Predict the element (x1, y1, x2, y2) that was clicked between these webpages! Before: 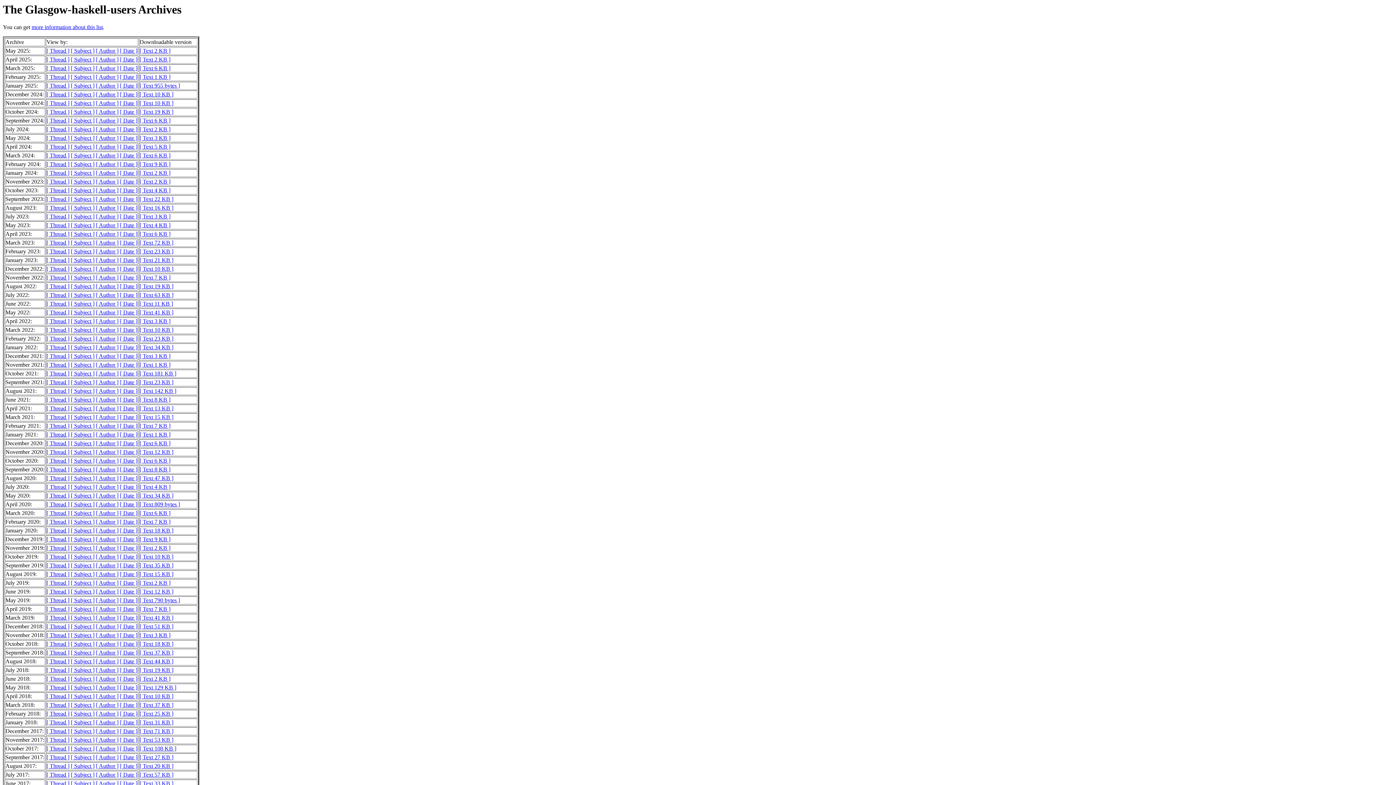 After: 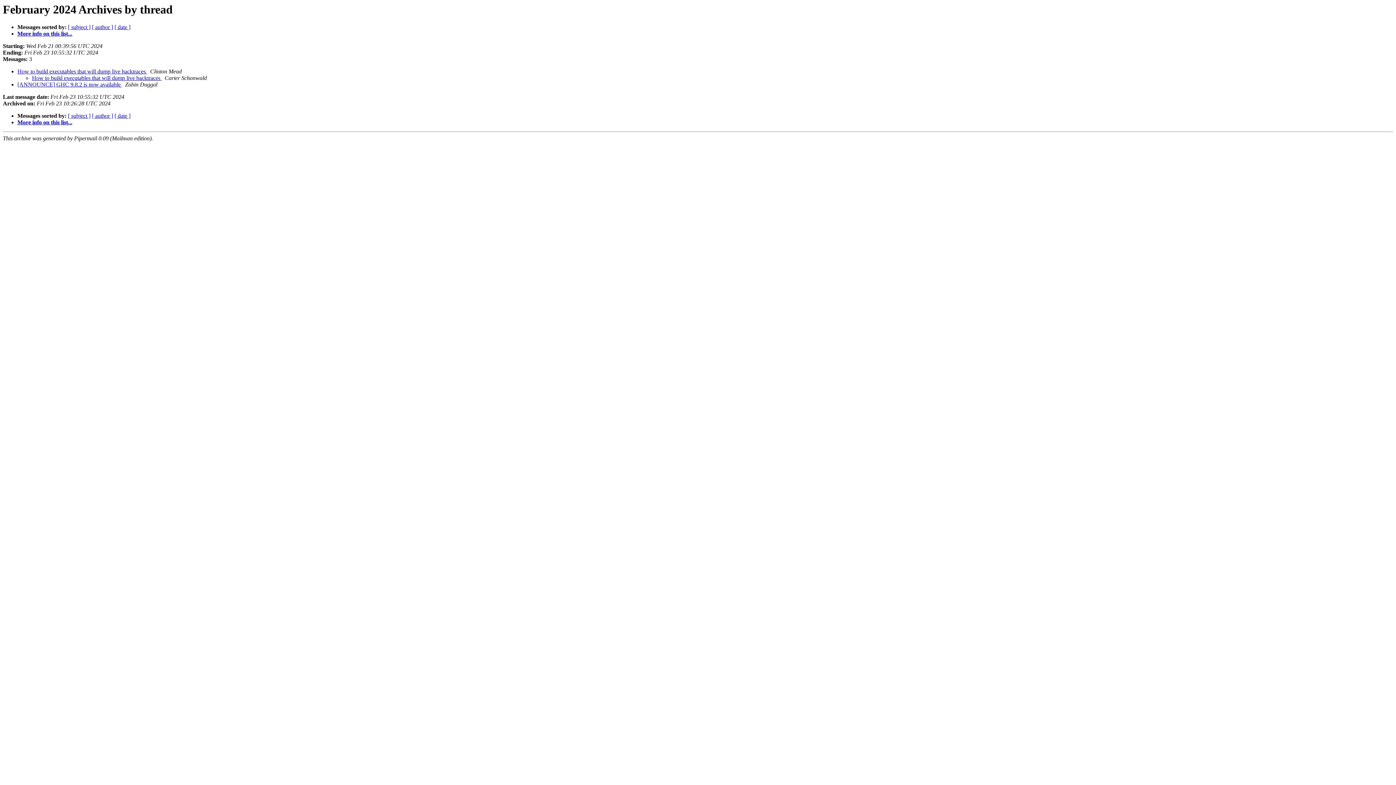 Action: label: [ Thread ] bbox: (46, 161, 69, 167)